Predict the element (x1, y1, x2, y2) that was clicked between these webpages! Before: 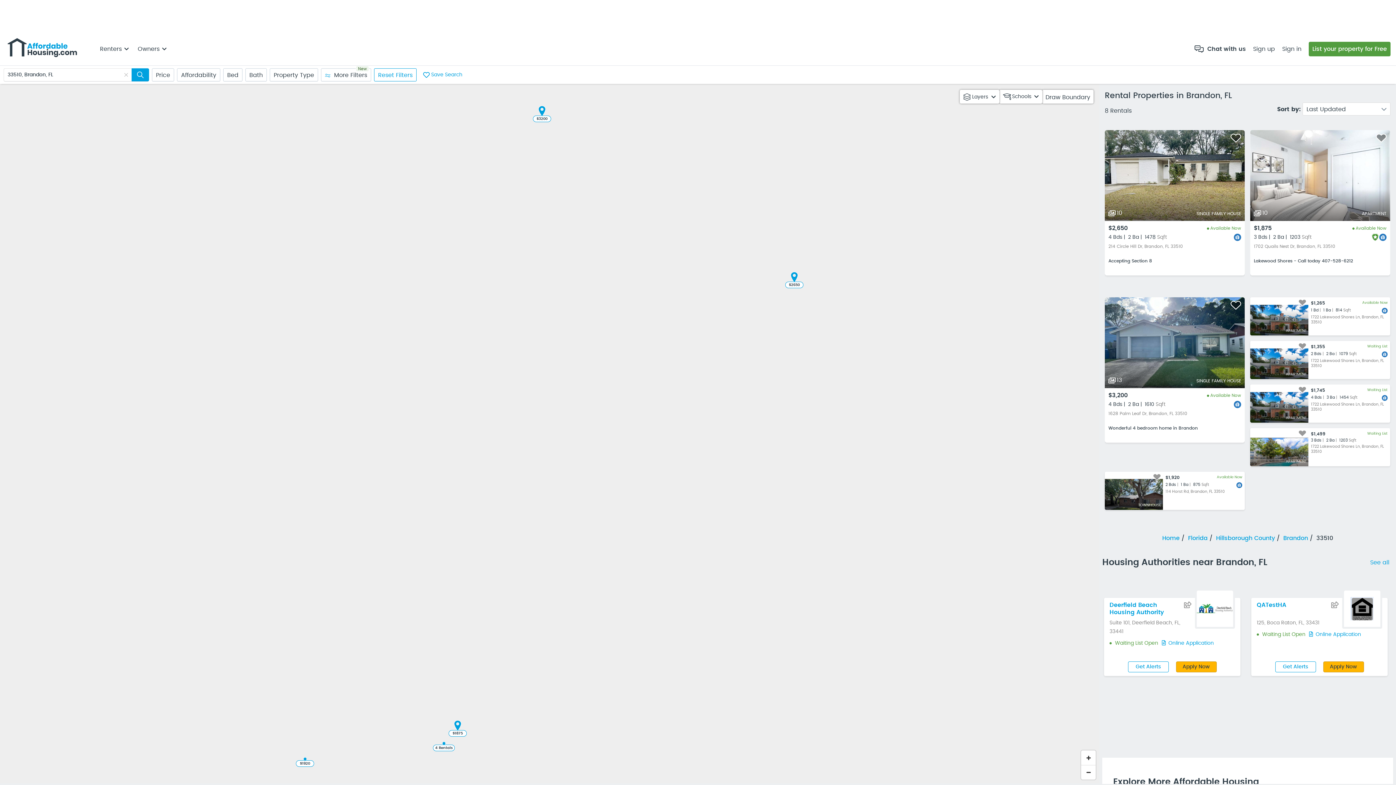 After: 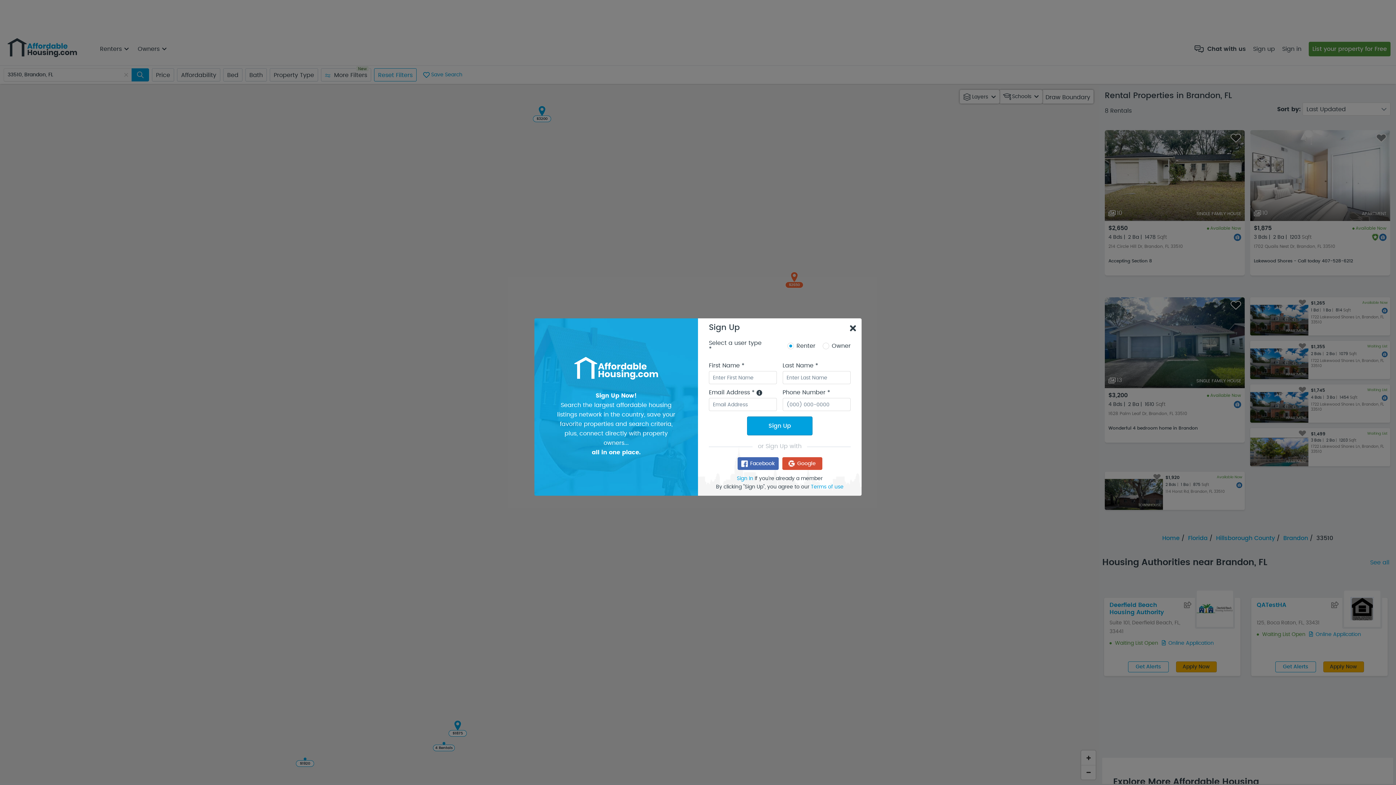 Action: bbox: (1230, 133, 1241, 142)